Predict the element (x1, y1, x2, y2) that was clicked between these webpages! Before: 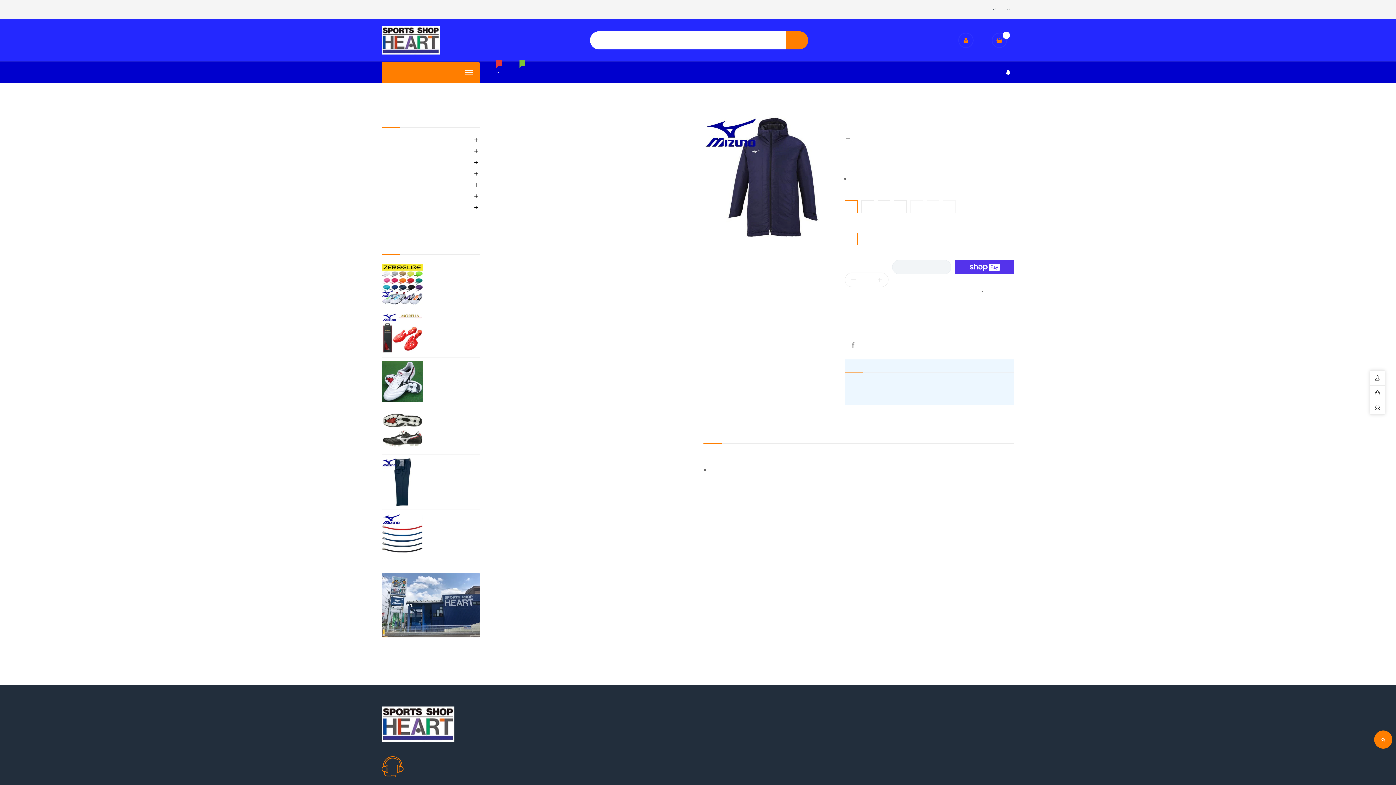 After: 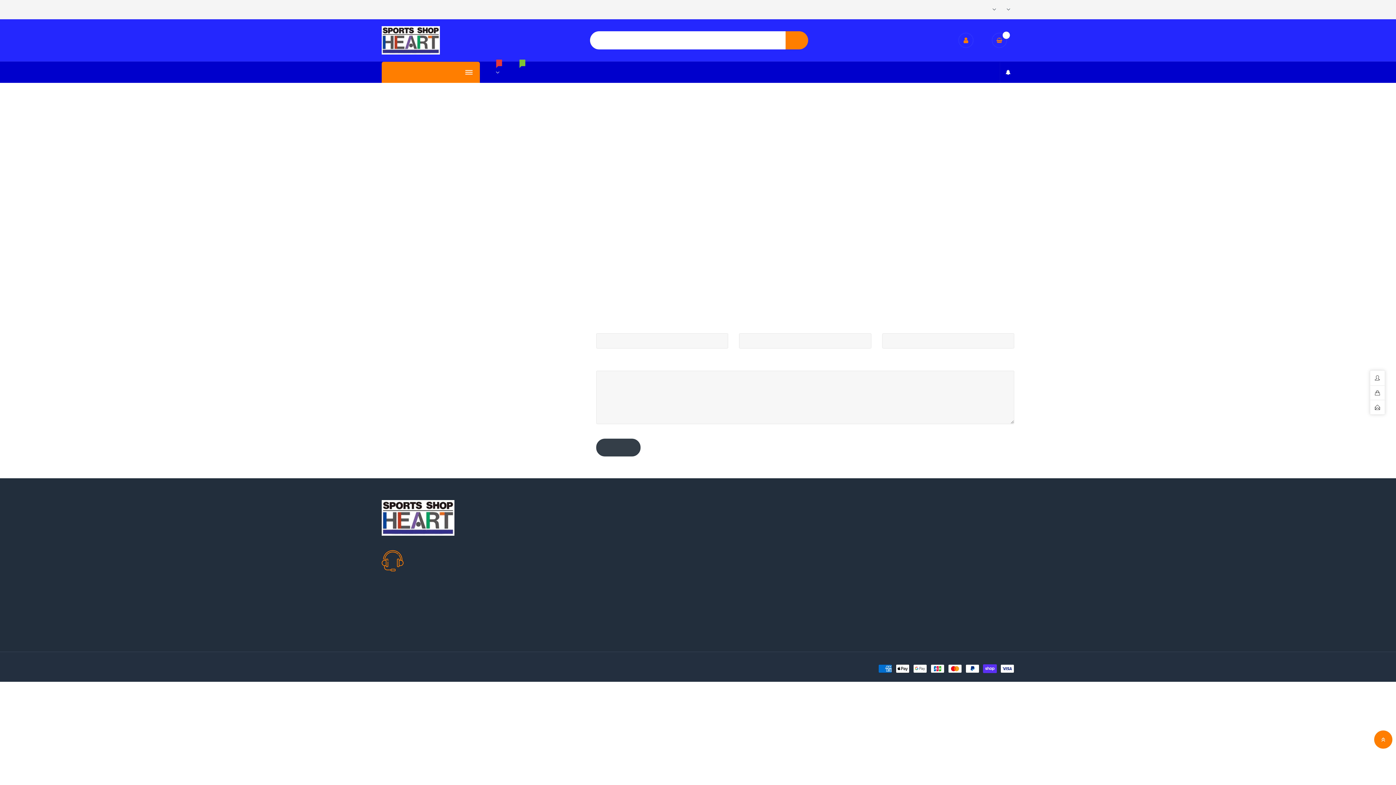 Action: bbox: (1370, 400, 1385, 414)